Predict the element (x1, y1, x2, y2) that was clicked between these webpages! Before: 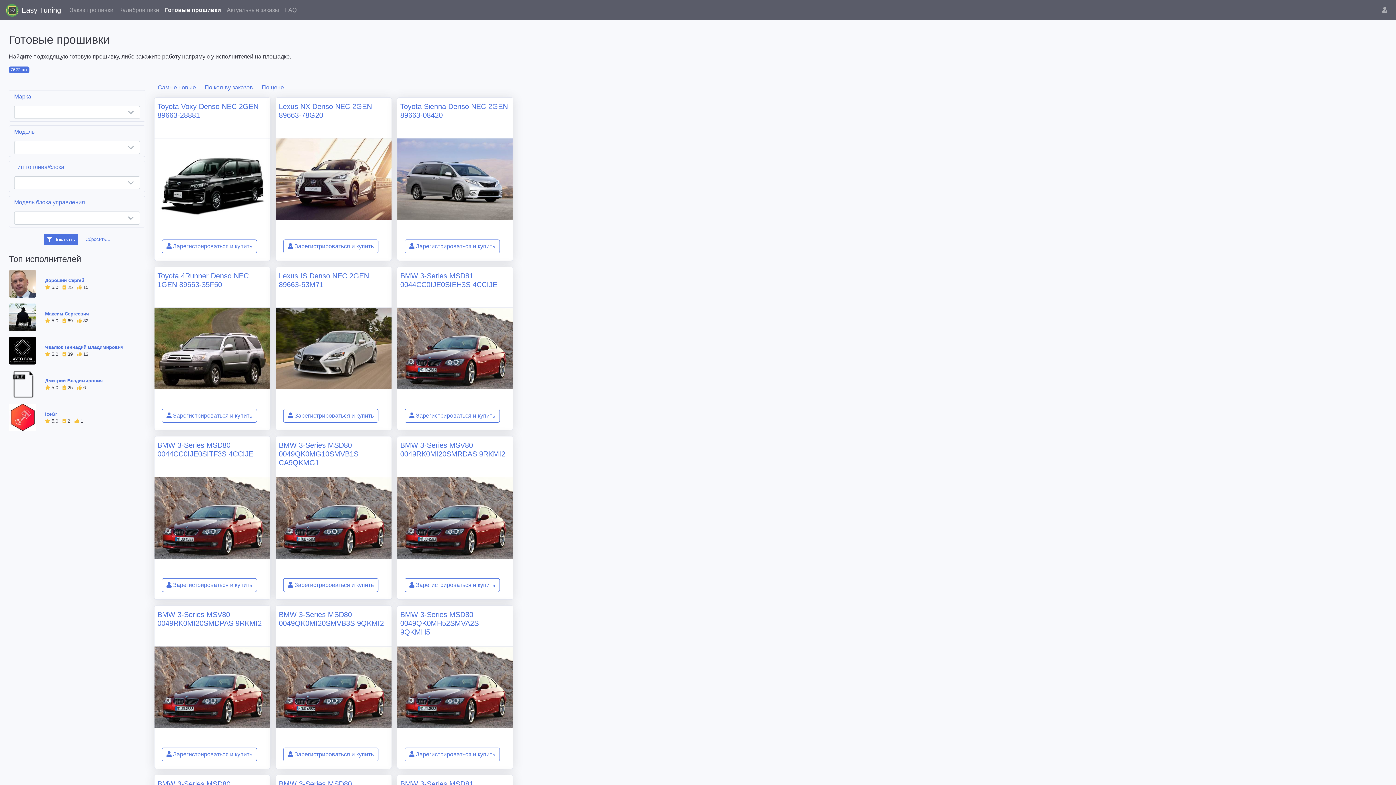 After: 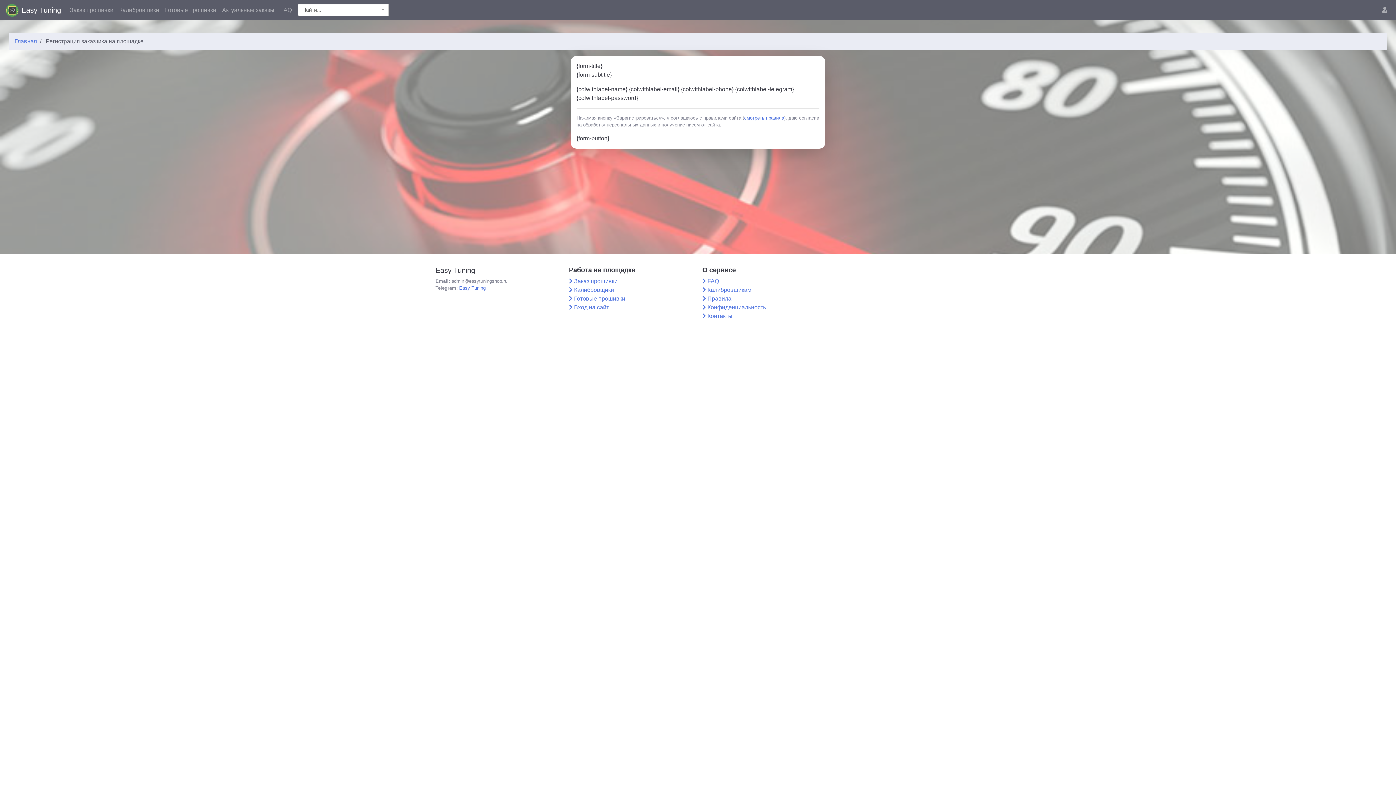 Action: bbox: (283, 409, 378, 422) label:  Зарегистрироваться и купить